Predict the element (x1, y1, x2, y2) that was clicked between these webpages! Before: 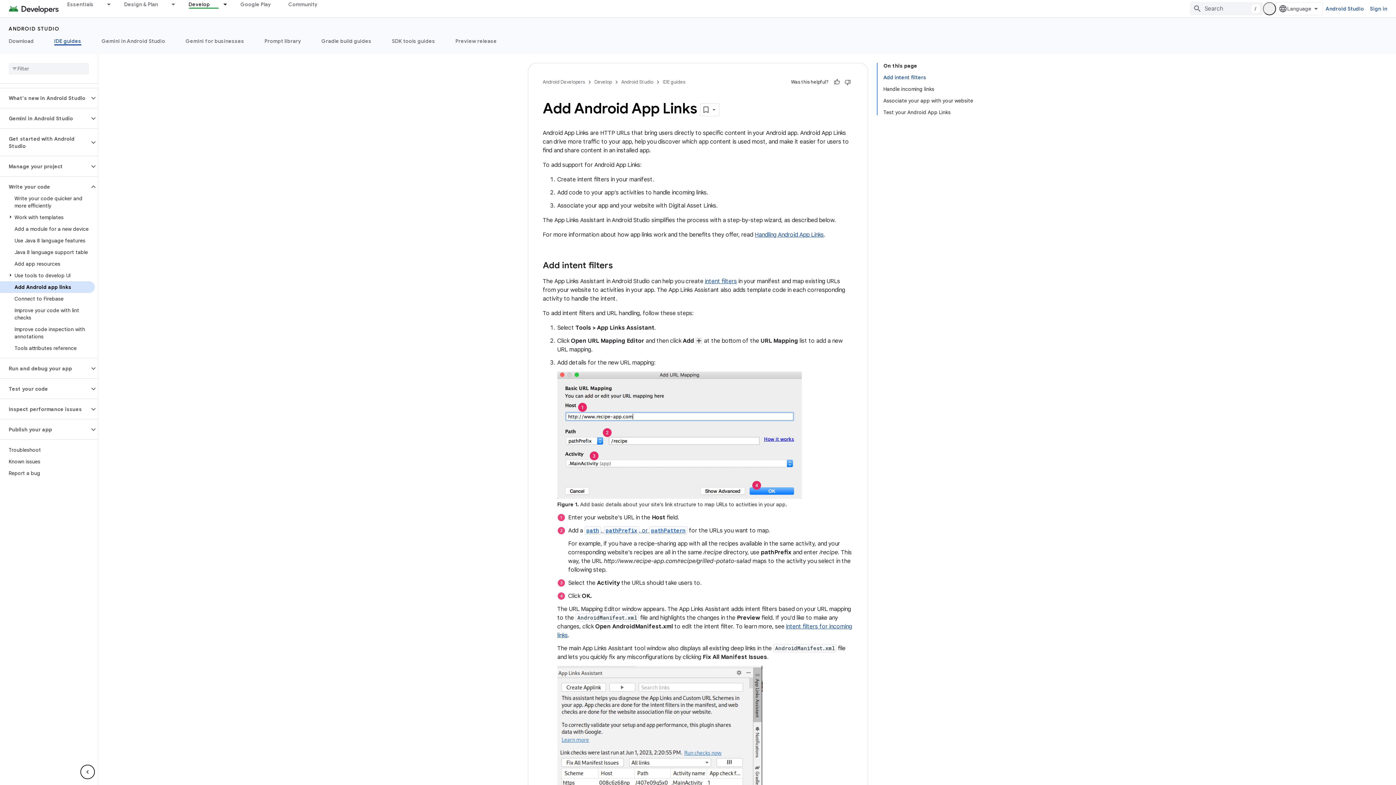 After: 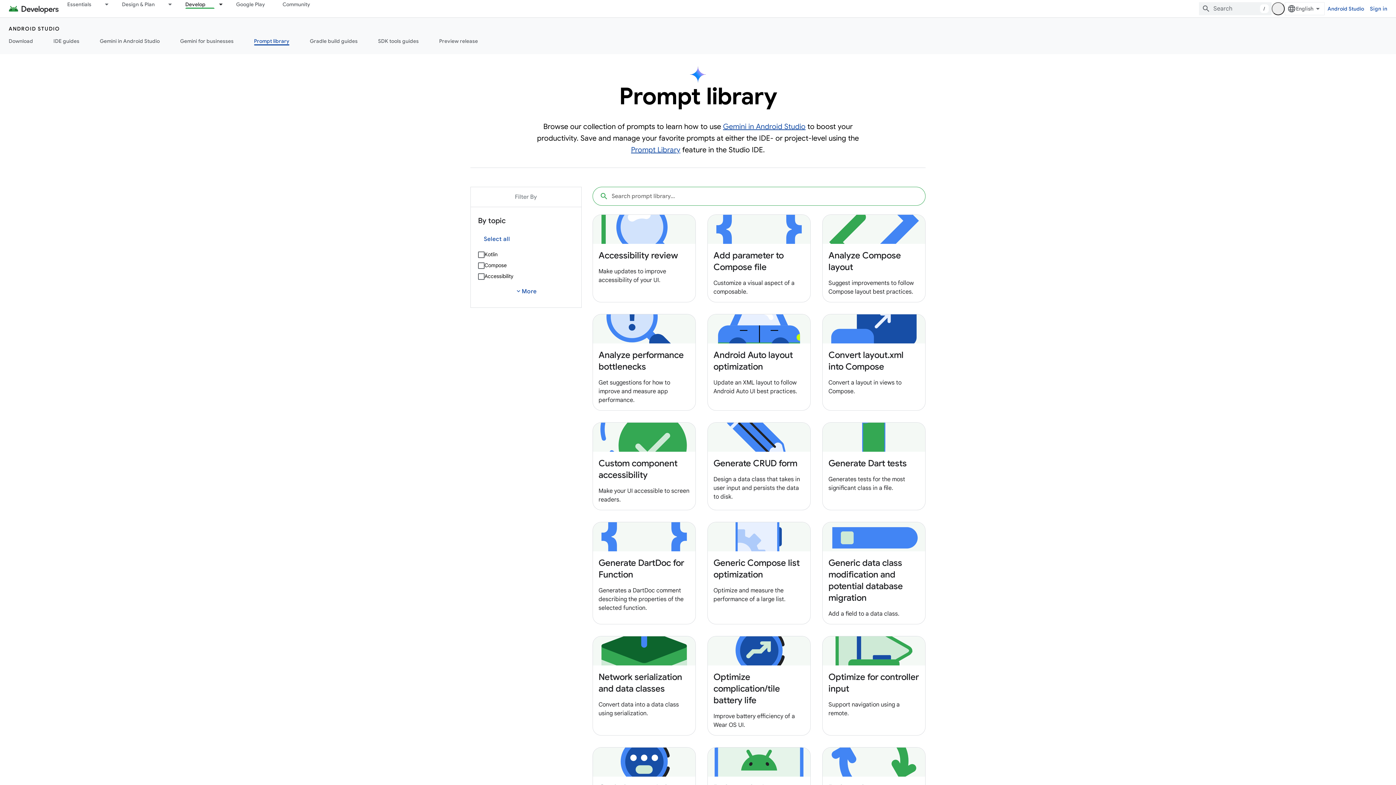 Action: bbox: (254, 36, 311, 45) label: Prompt library